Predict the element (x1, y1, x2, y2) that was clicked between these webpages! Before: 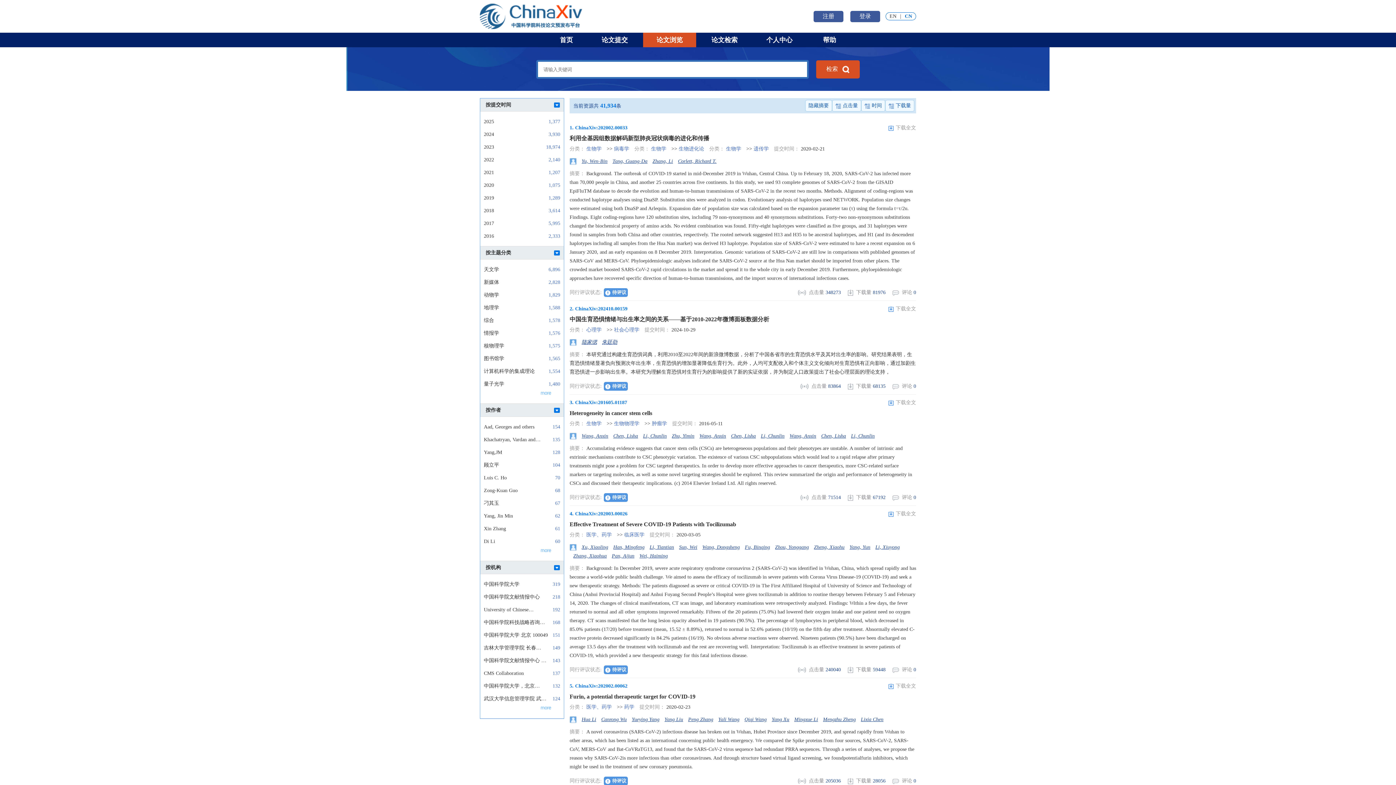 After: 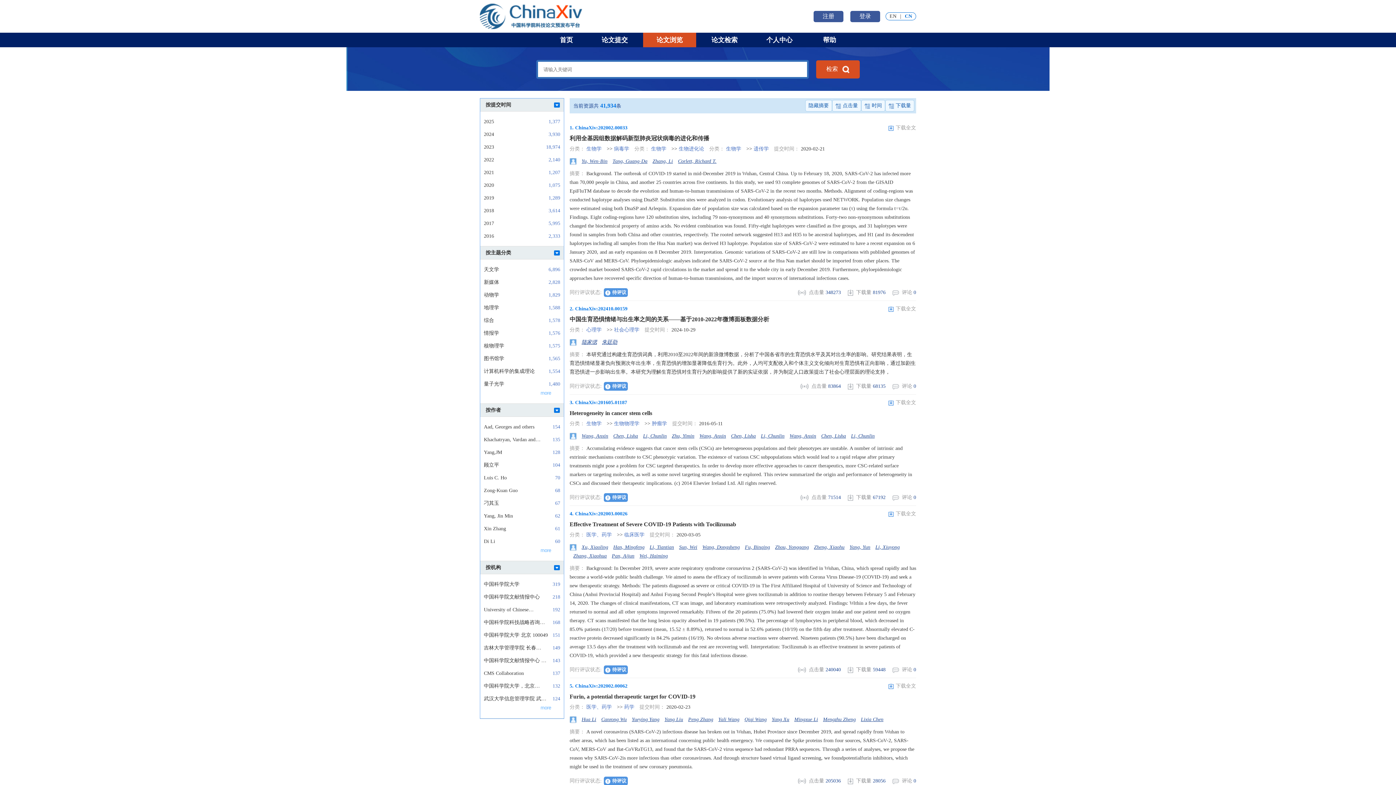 Action: label: 检索  bbox: (816, 60, 860, 78)